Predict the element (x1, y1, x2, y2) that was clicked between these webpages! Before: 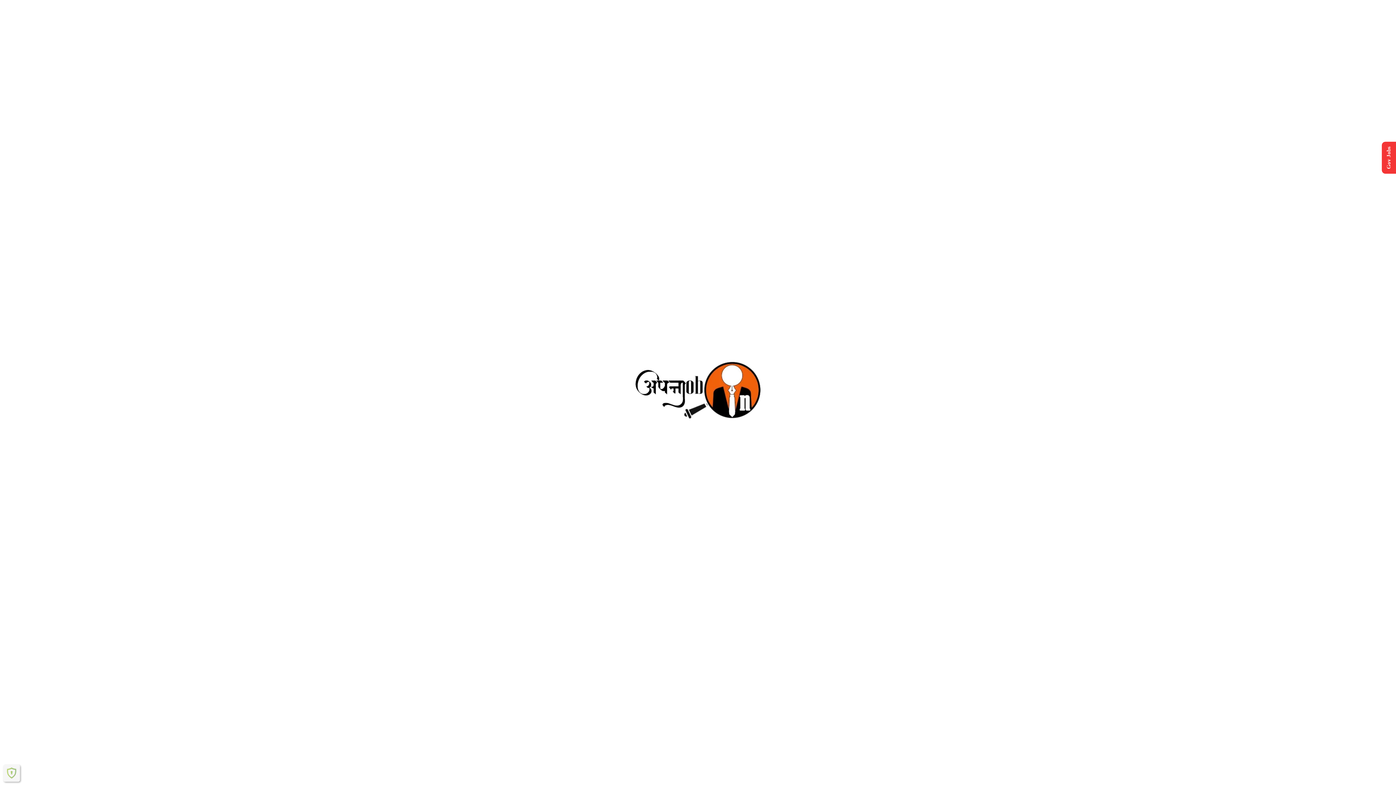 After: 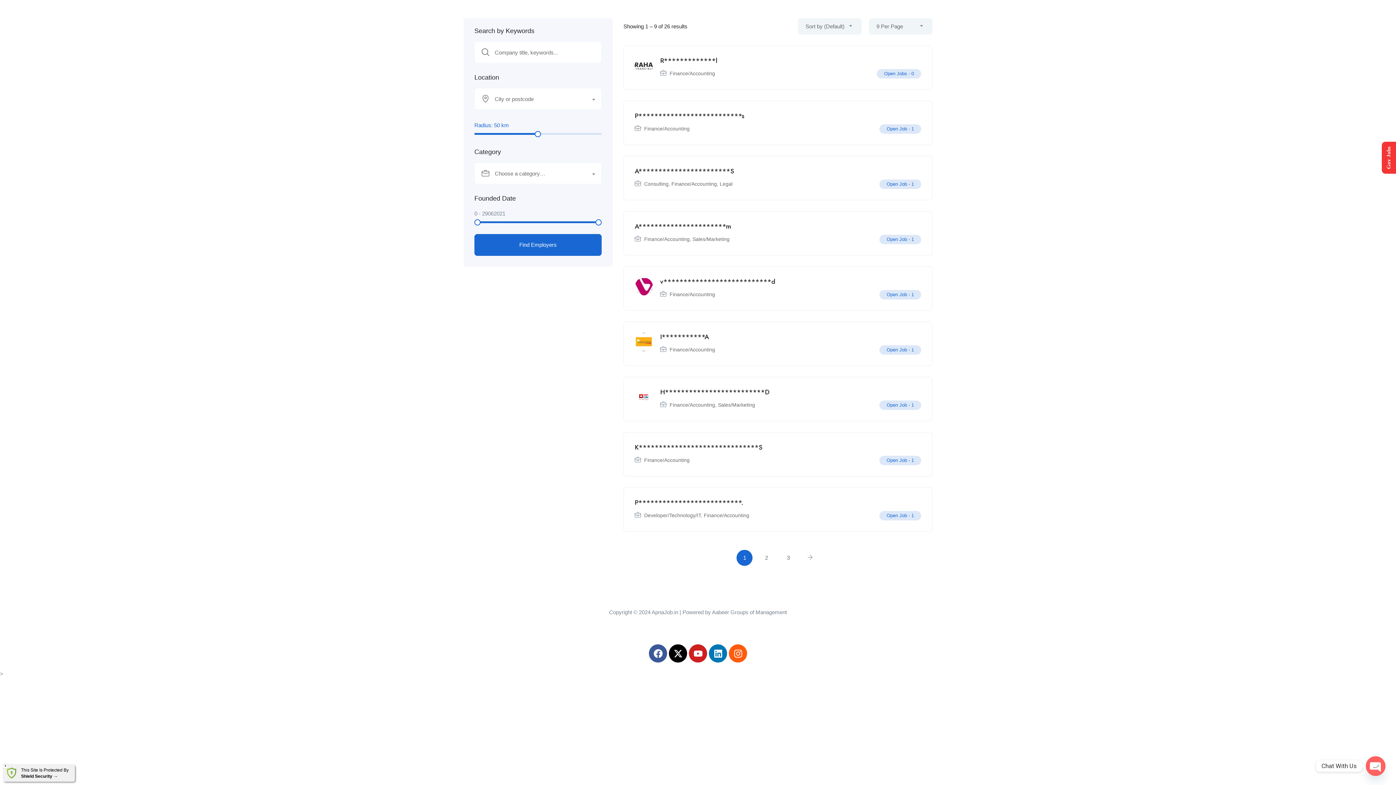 Action: bbox: (5, 767, 17, 779)